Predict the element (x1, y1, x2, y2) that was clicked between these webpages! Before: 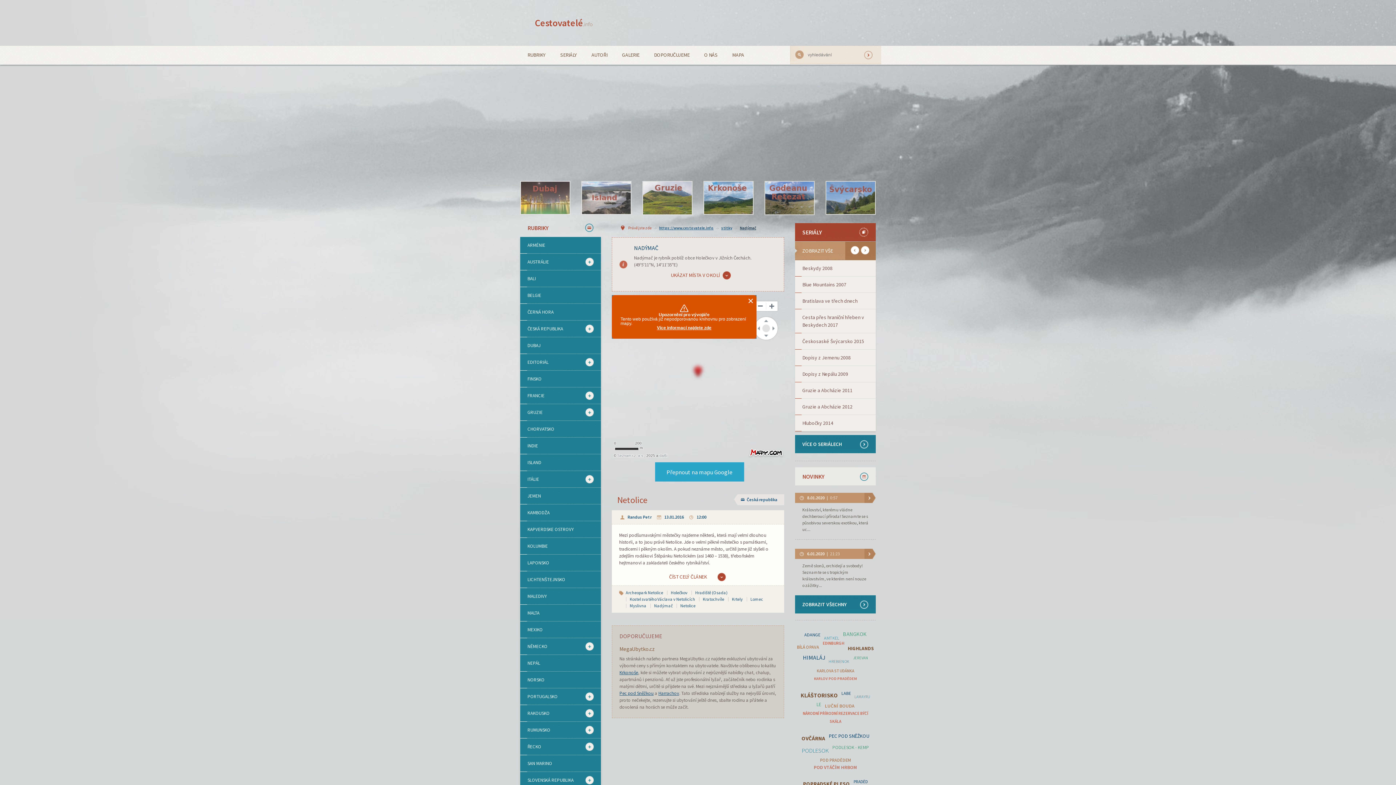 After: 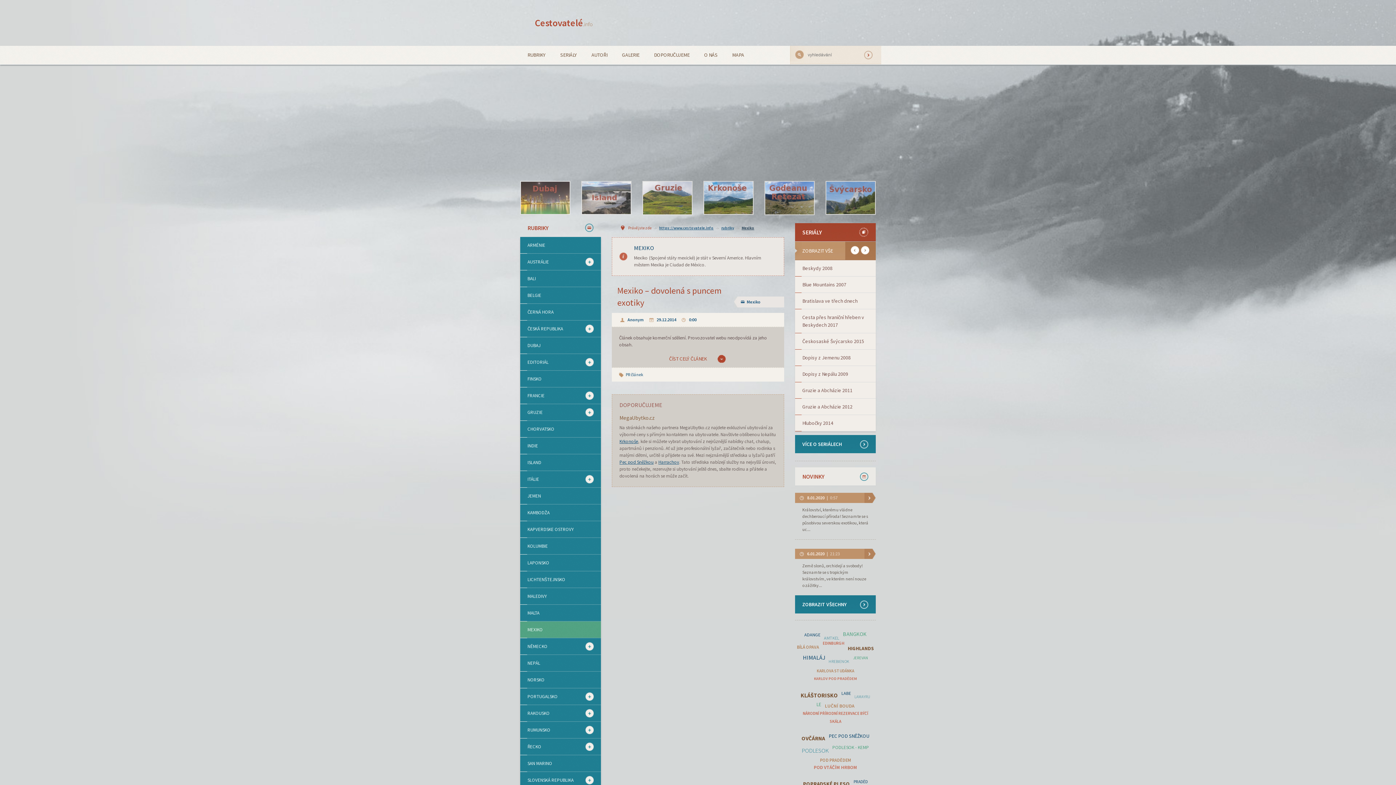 Action: label: MEXIKO bbox: (520, 621, 601, 638)